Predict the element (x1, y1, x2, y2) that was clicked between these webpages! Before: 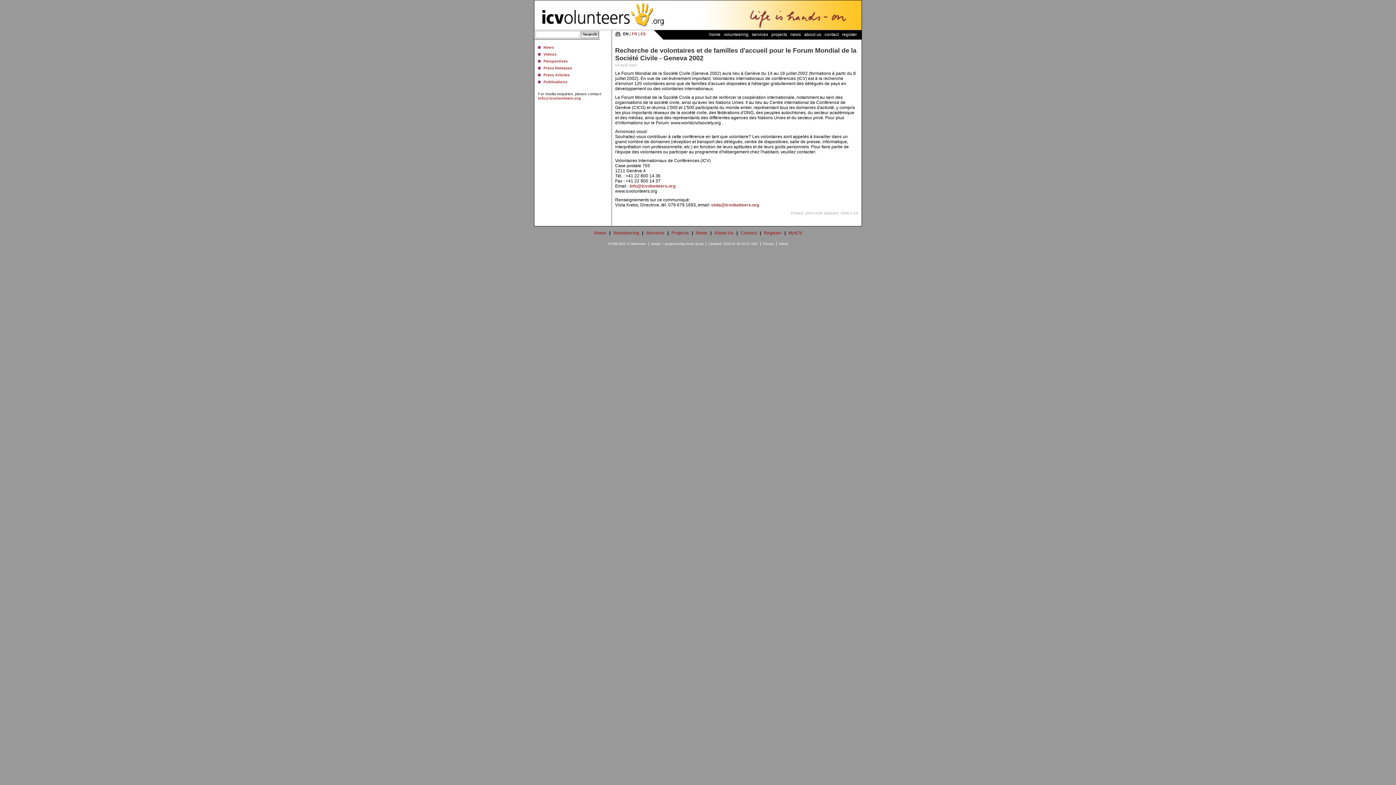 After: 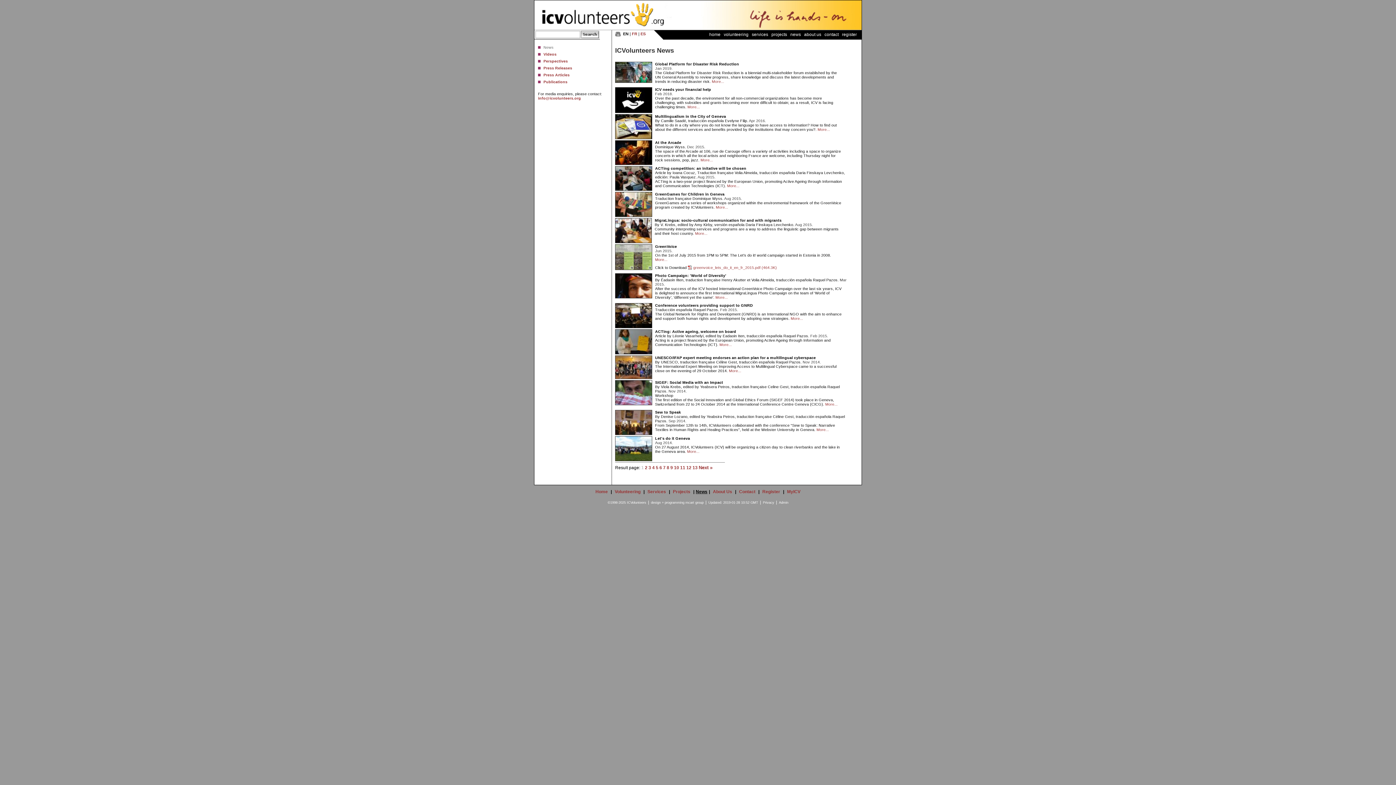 Action: label: news bbox: (789, 30, 802, 38)